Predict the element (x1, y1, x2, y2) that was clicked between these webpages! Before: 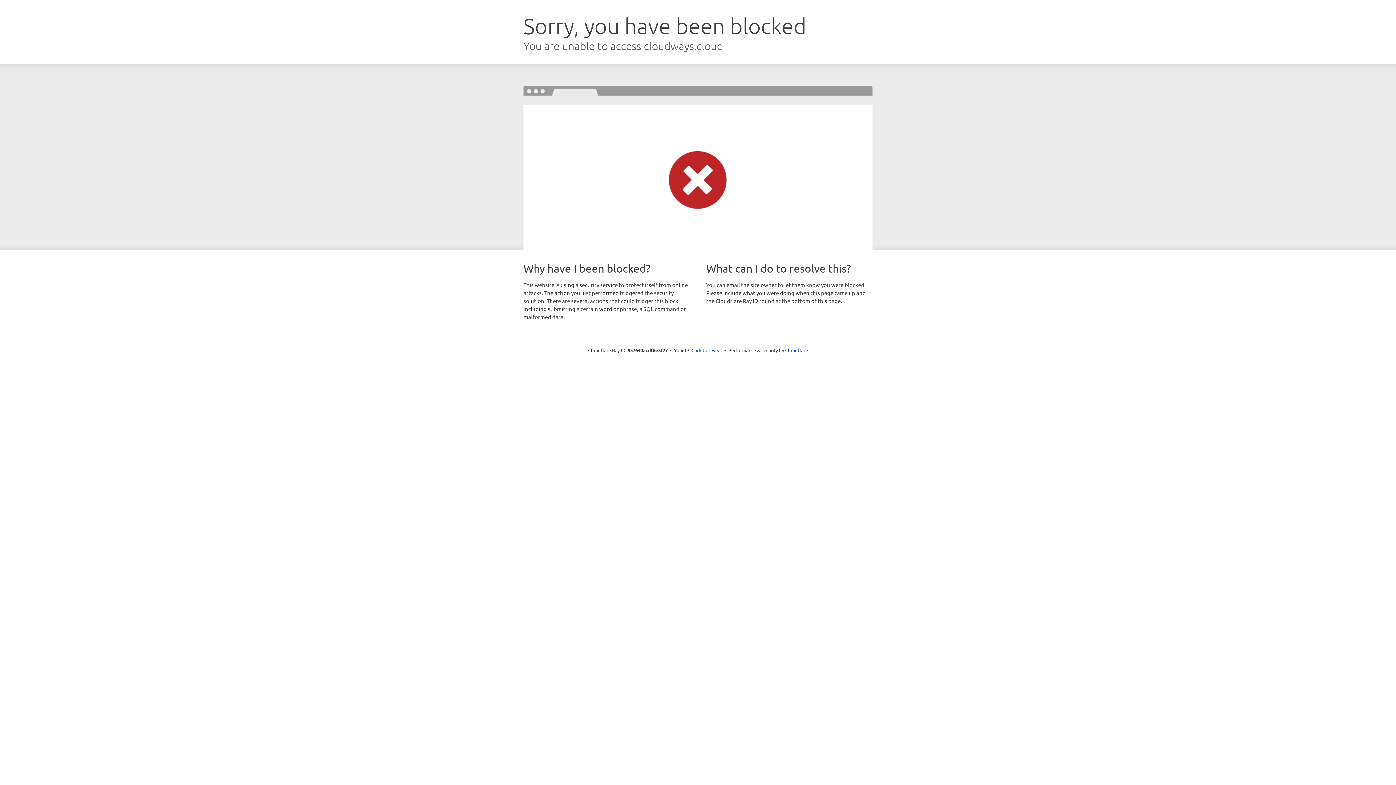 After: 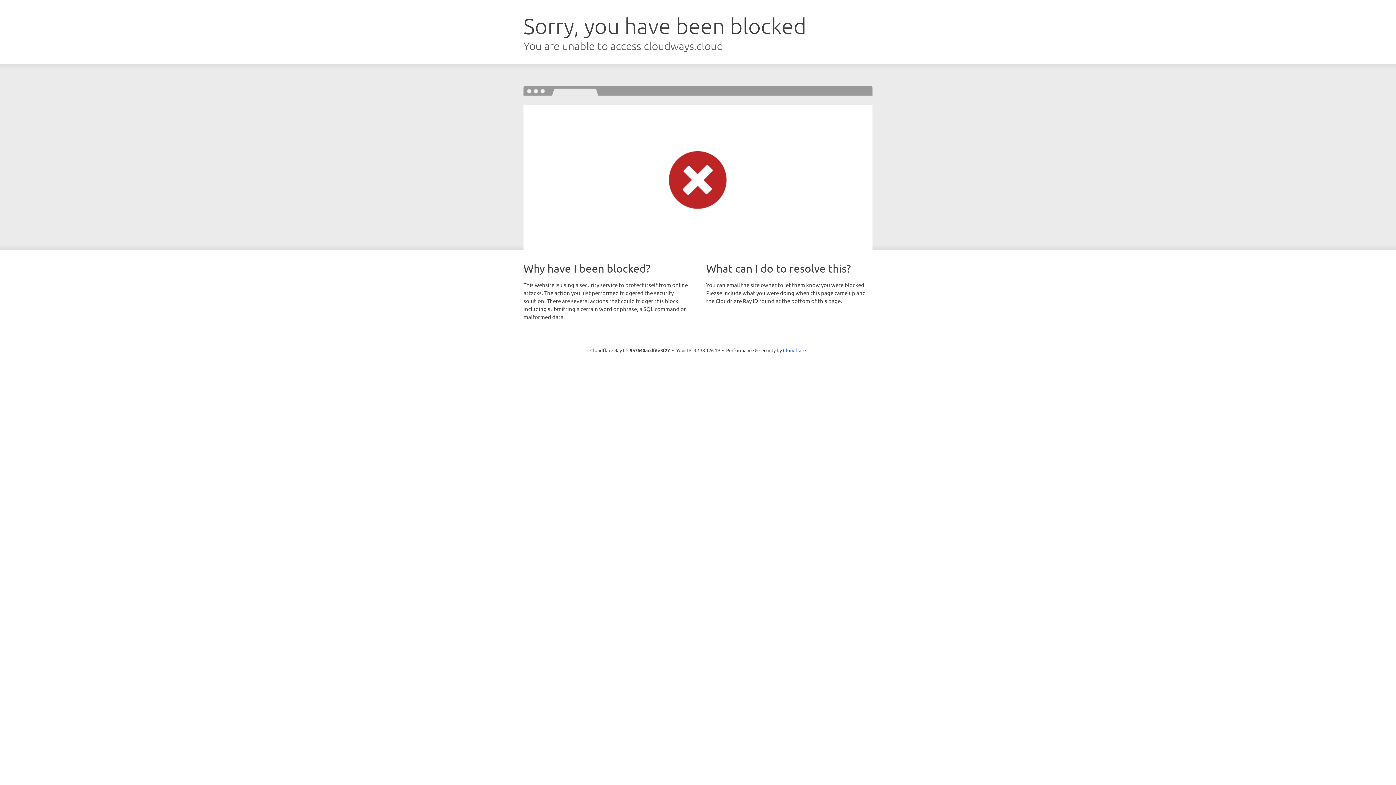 Action: bbox: (691, 346, 722, 353) label: Click to reveal